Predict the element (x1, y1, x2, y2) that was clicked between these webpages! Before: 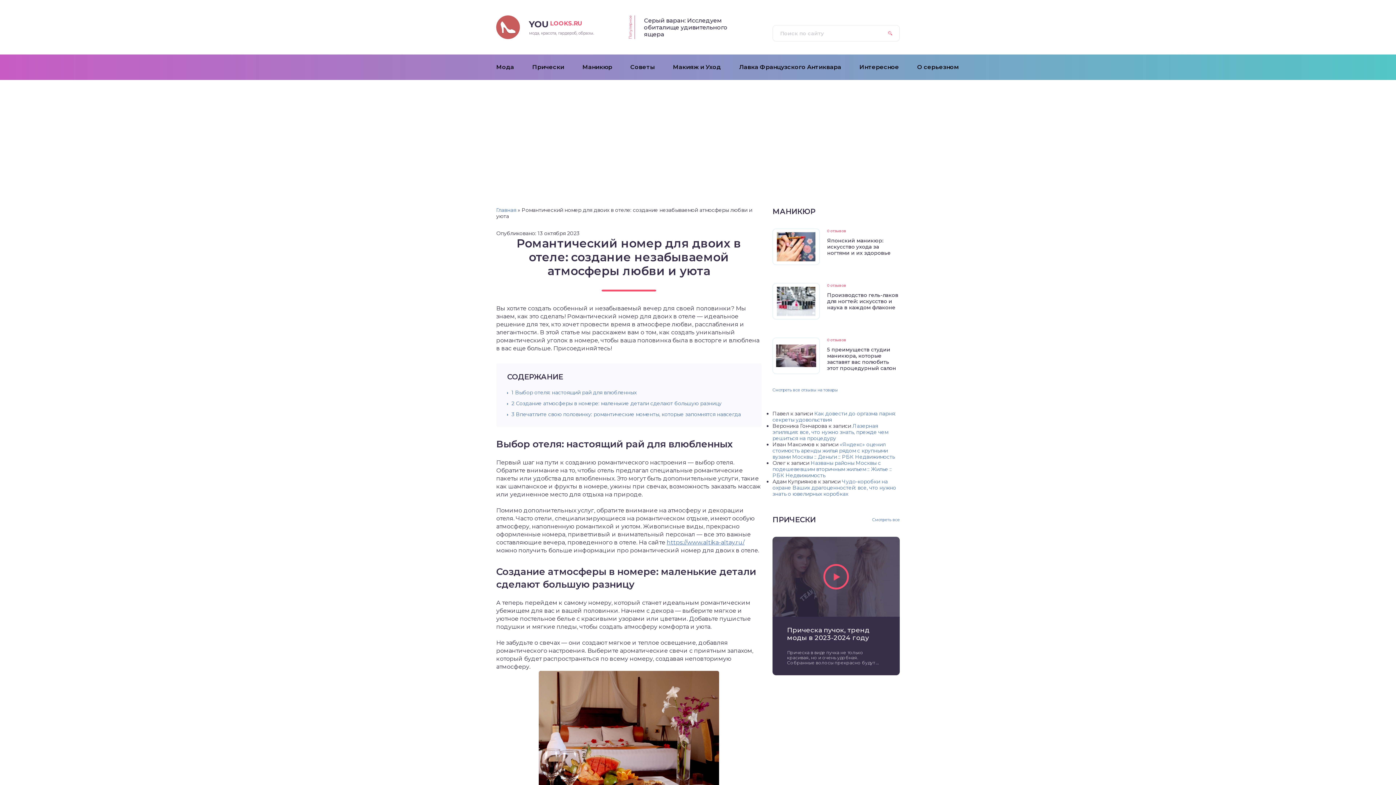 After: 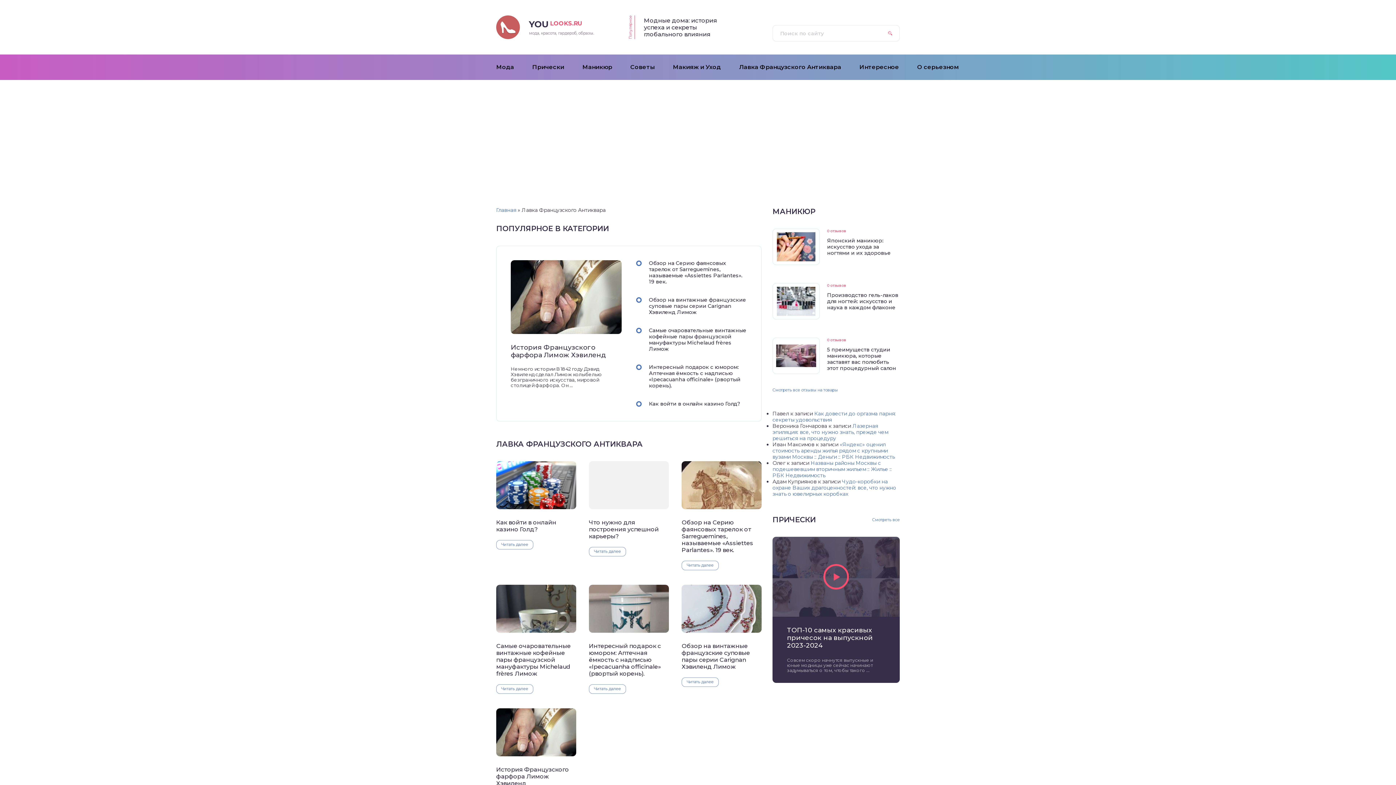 Action: label: Лавка Французского Антиквара bbox: (730, 54, 850, 80)